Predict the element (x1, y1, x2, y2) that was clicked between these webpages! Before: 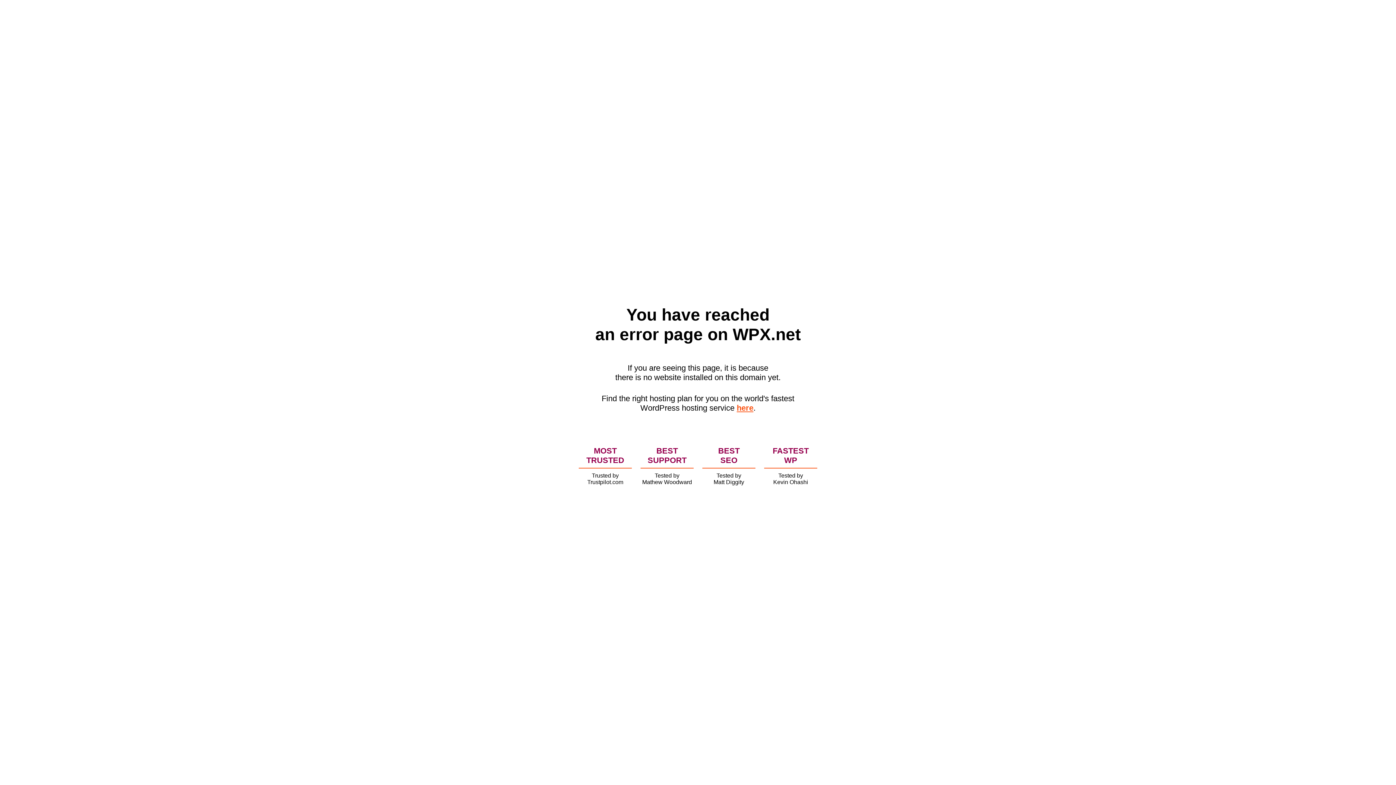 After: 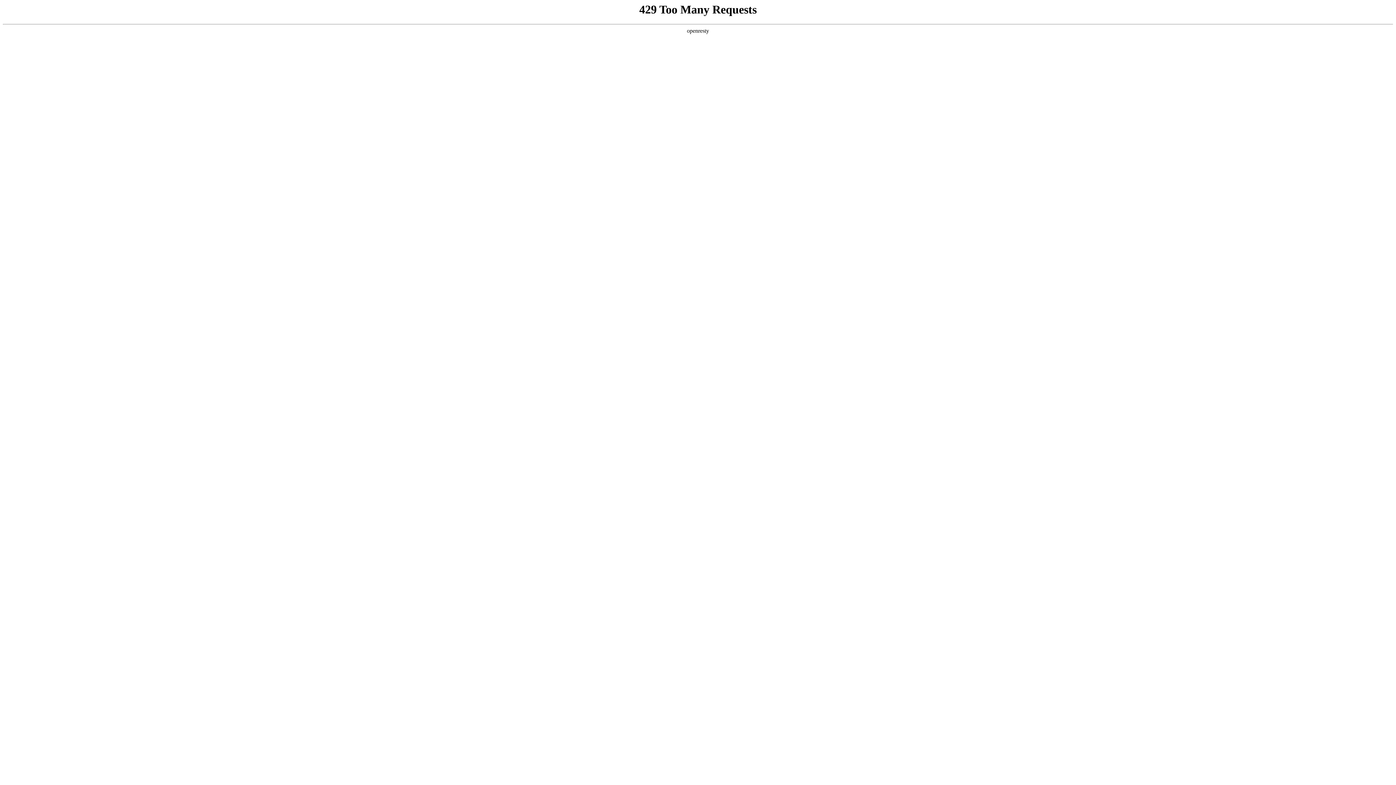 Action: label: here bbox: (736, 403, 753, 412)